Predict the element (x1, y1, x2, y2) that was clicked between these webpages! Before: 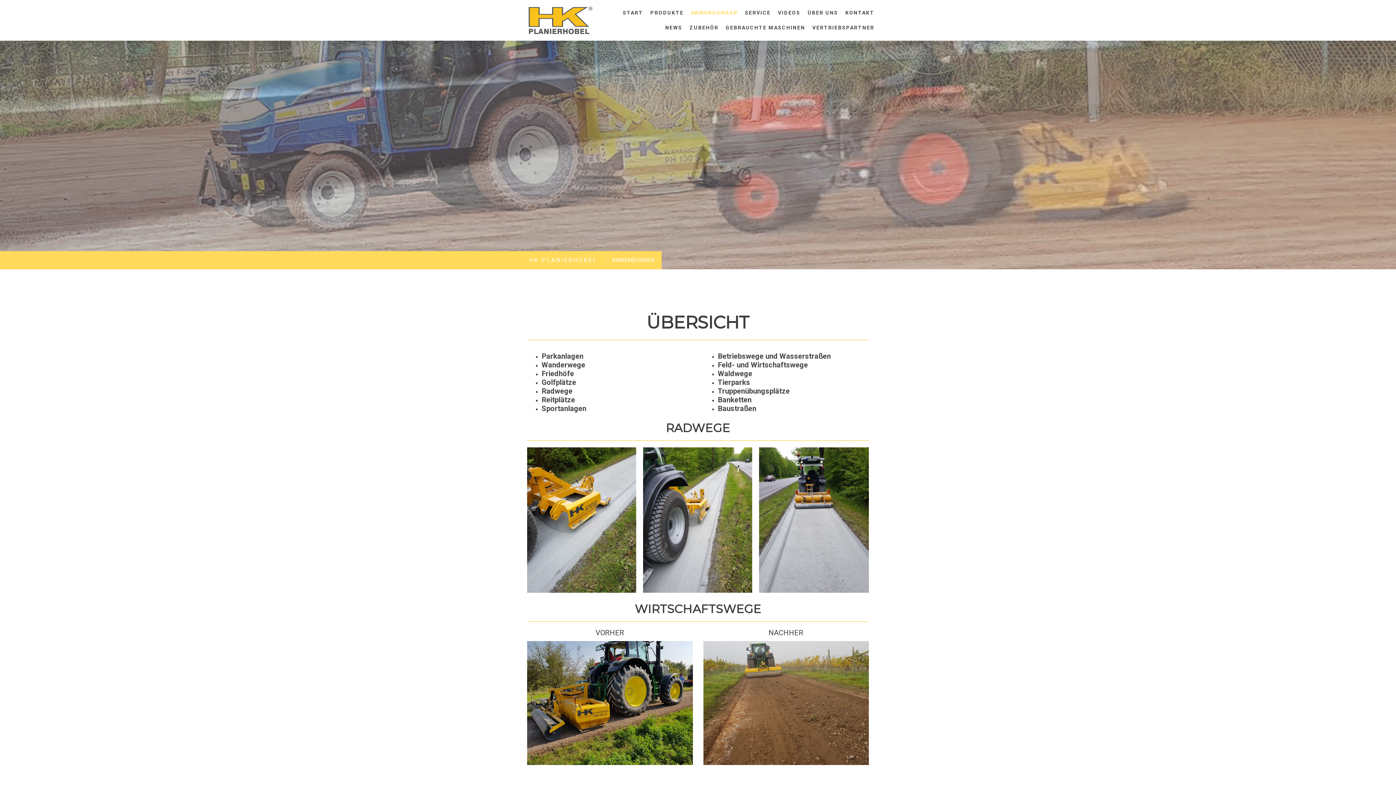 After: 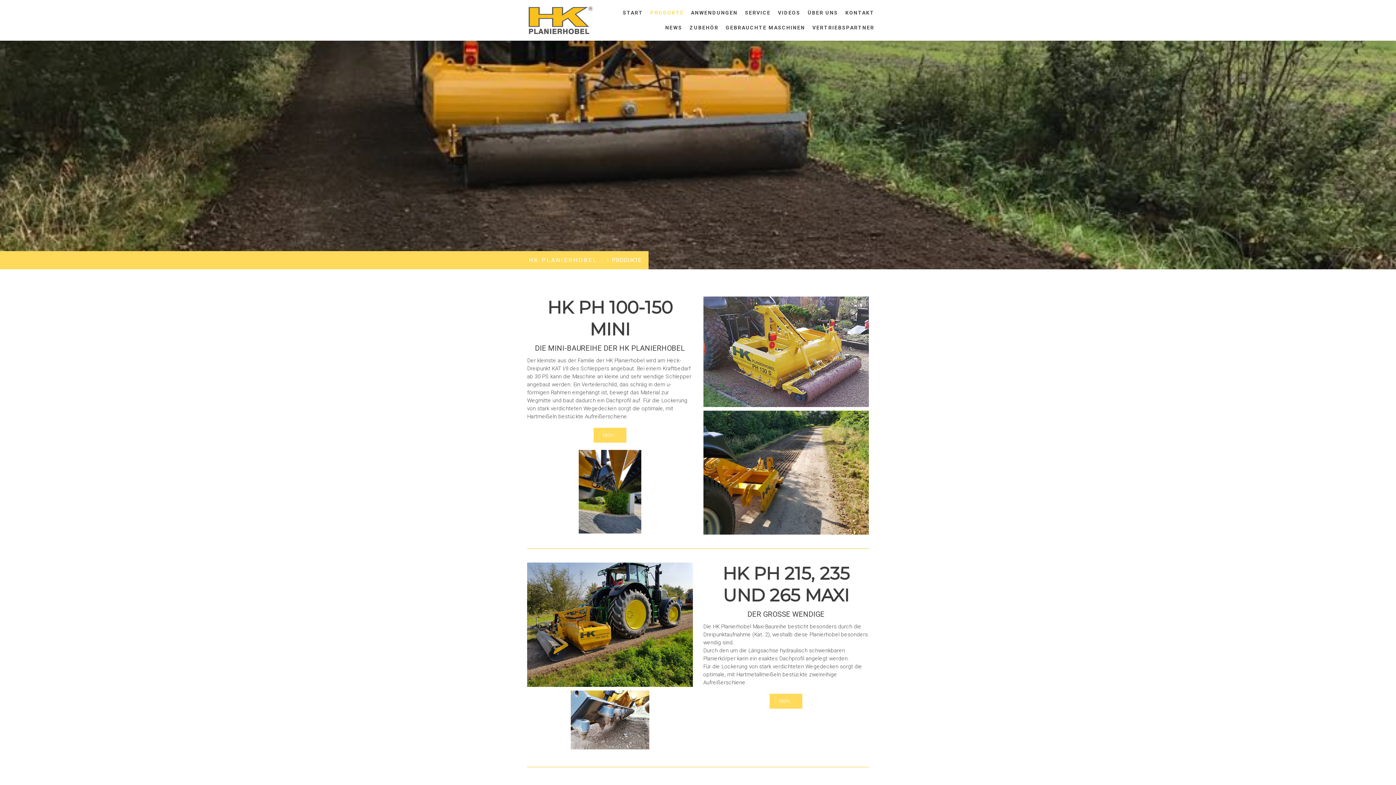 Action: bbox: (646, 5, 687, 20) label: PRODUKTE